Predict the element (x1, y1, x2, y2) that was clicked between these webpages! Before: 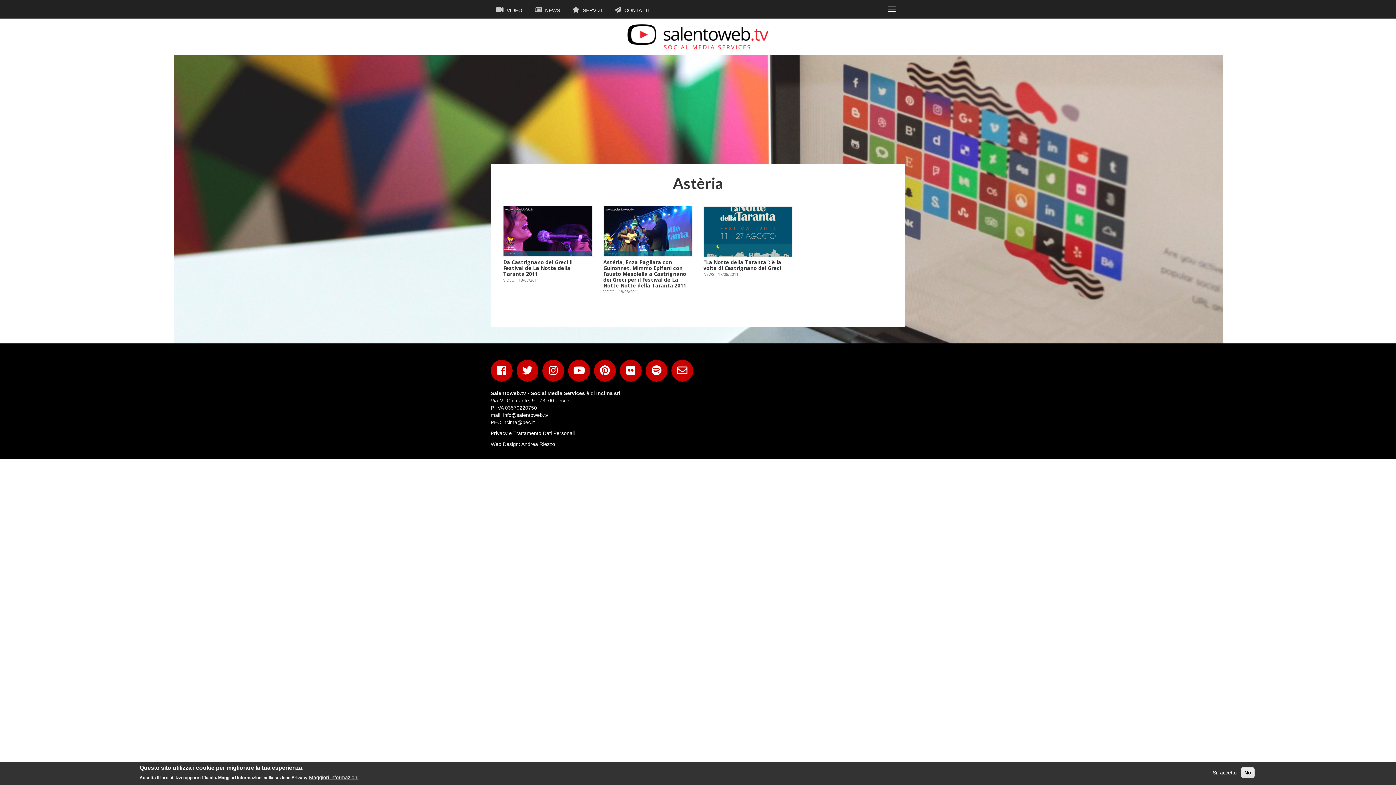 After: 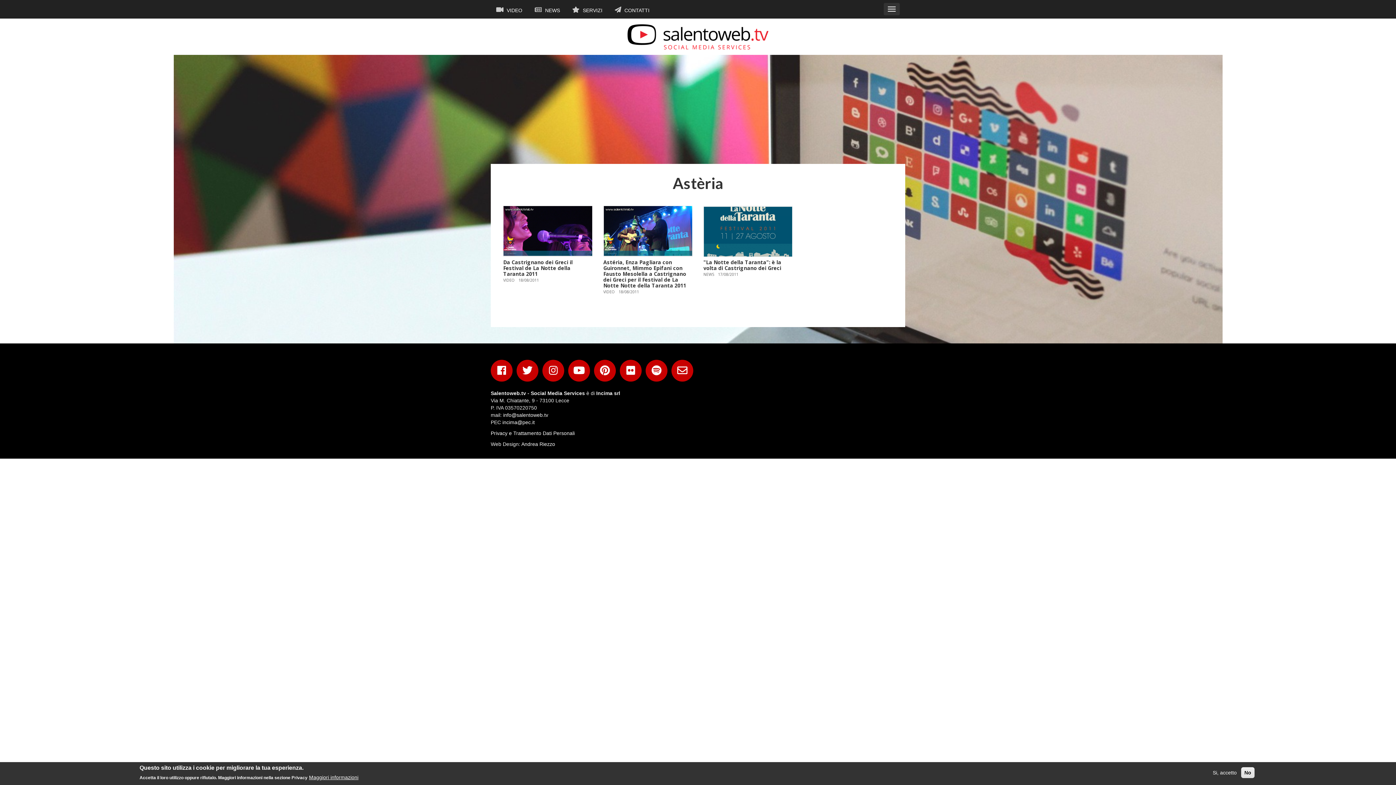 Action: bbox: (884, 2, 900, 15) label: Toggle navigation